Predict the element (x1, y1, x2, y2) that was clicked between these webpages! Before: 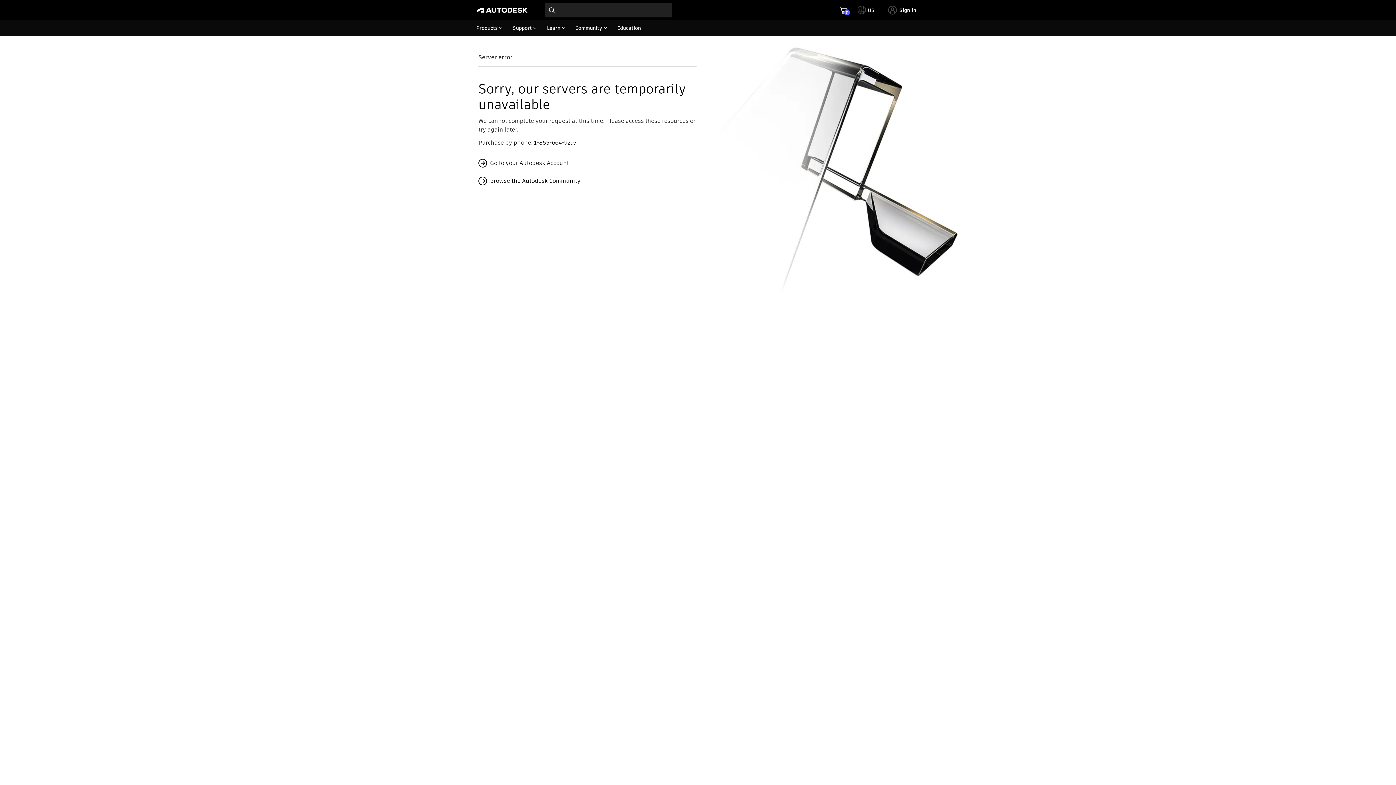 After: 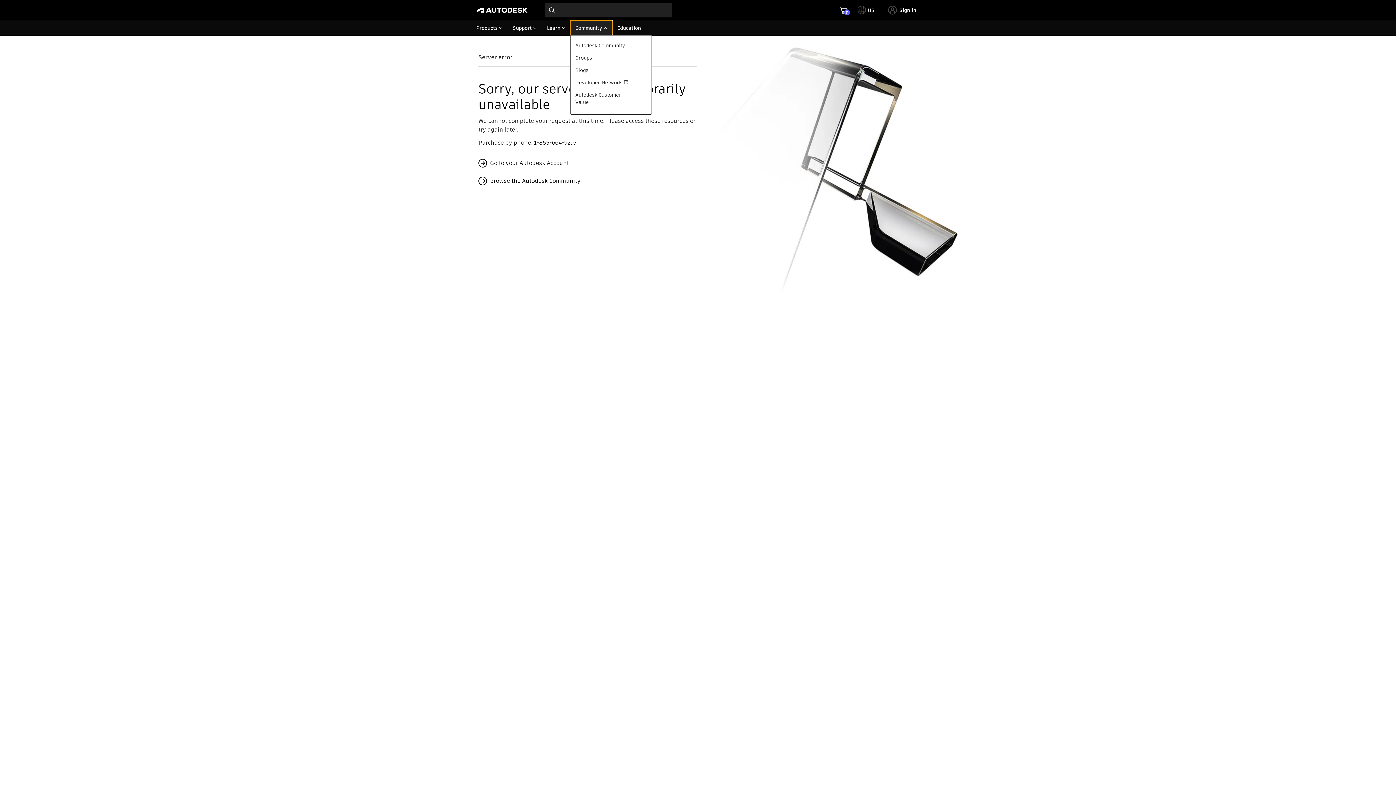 Action: label: Community bbox: (570, 20, 612, 35)